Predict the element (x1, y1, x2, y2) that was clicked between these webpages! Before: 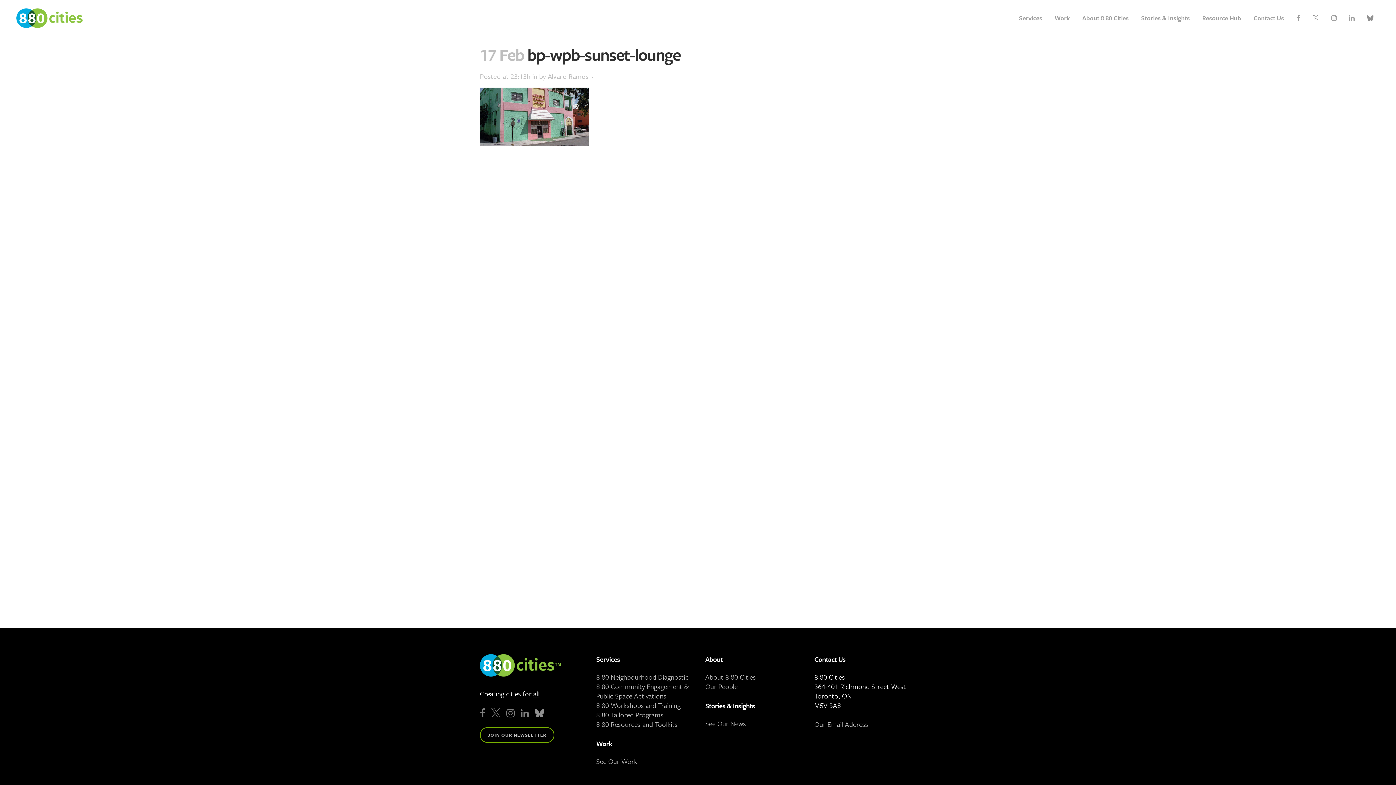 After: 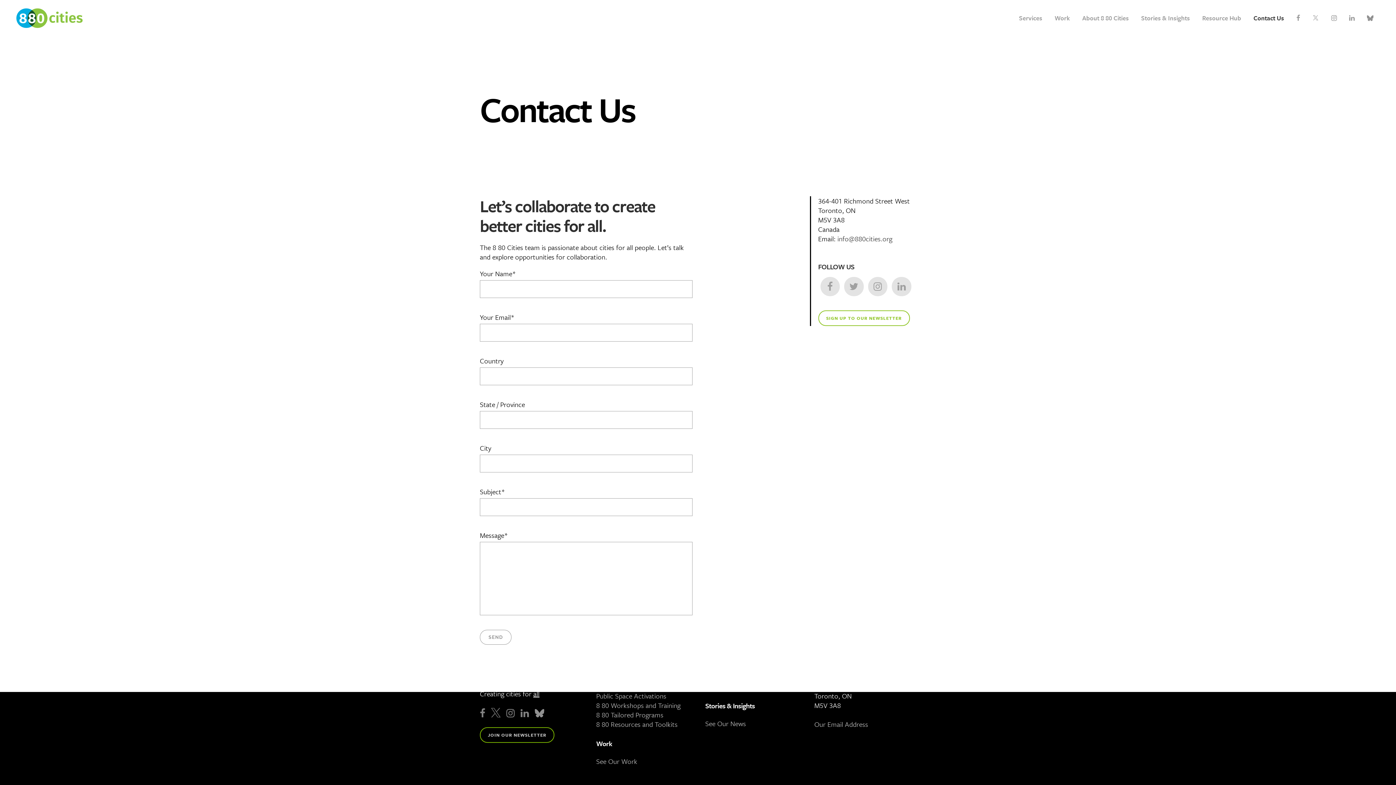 Action: bbox: (1247, 0, 1290, 36) label: Contact Us